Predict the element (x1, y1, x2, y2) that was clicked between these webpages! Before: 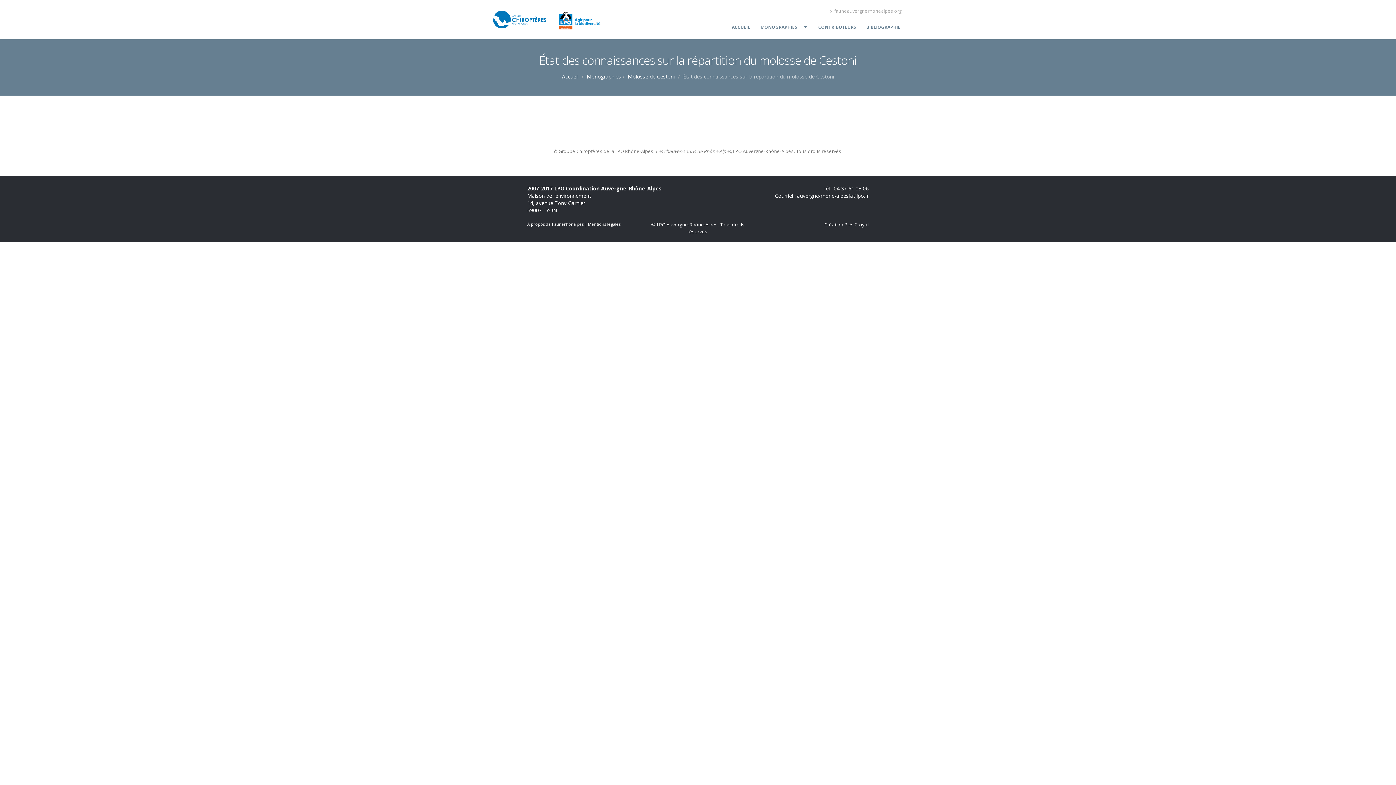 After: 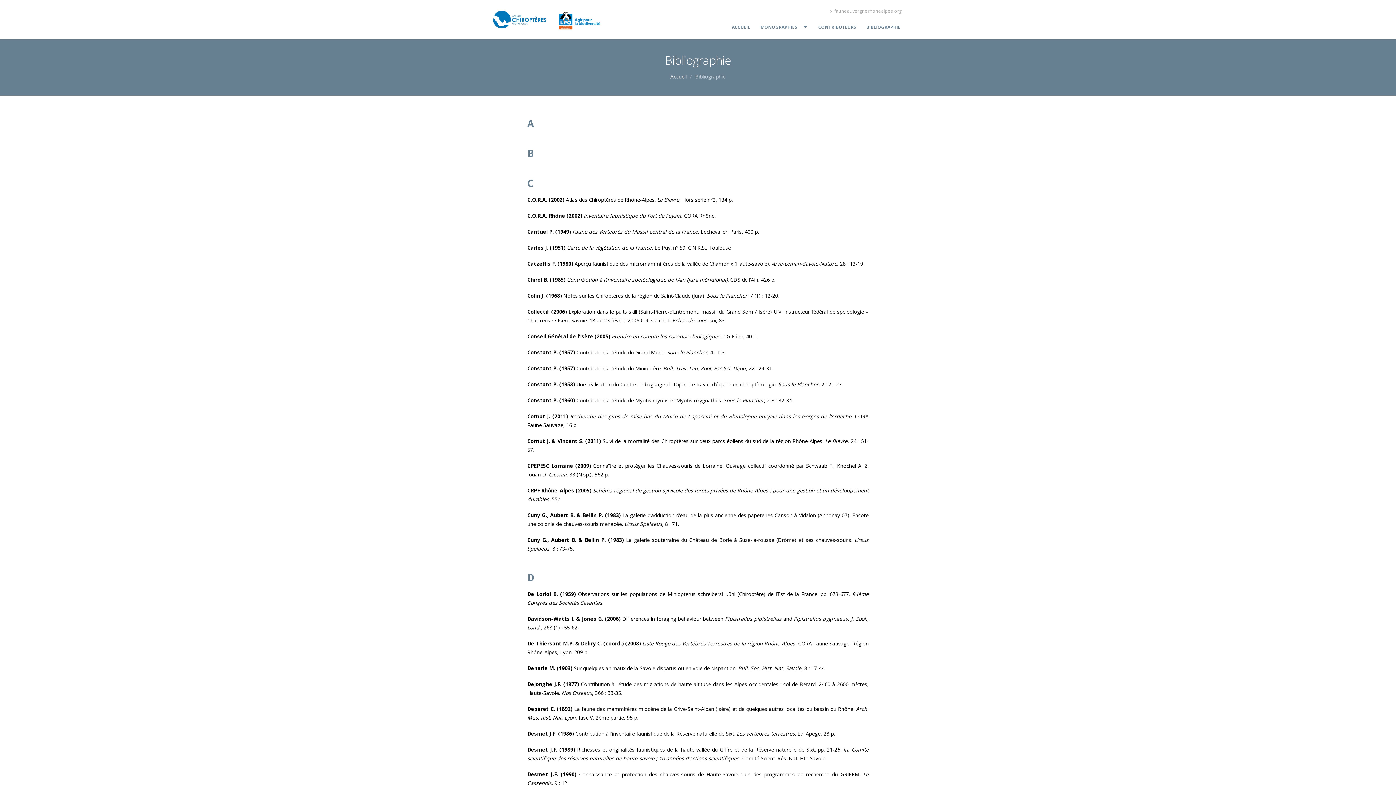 Action: bbox: (861, 20, 905, 34) label: BIBLIOGRAPHIE